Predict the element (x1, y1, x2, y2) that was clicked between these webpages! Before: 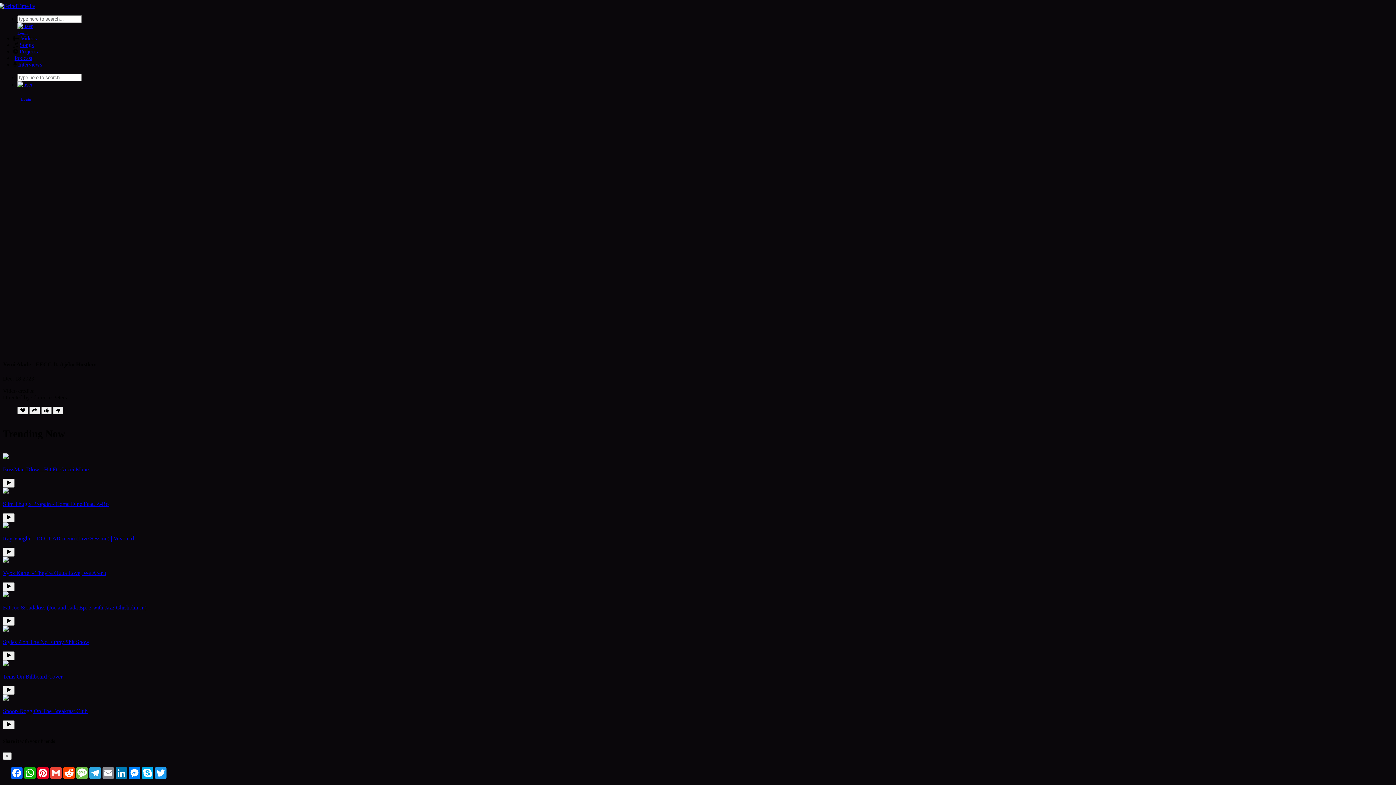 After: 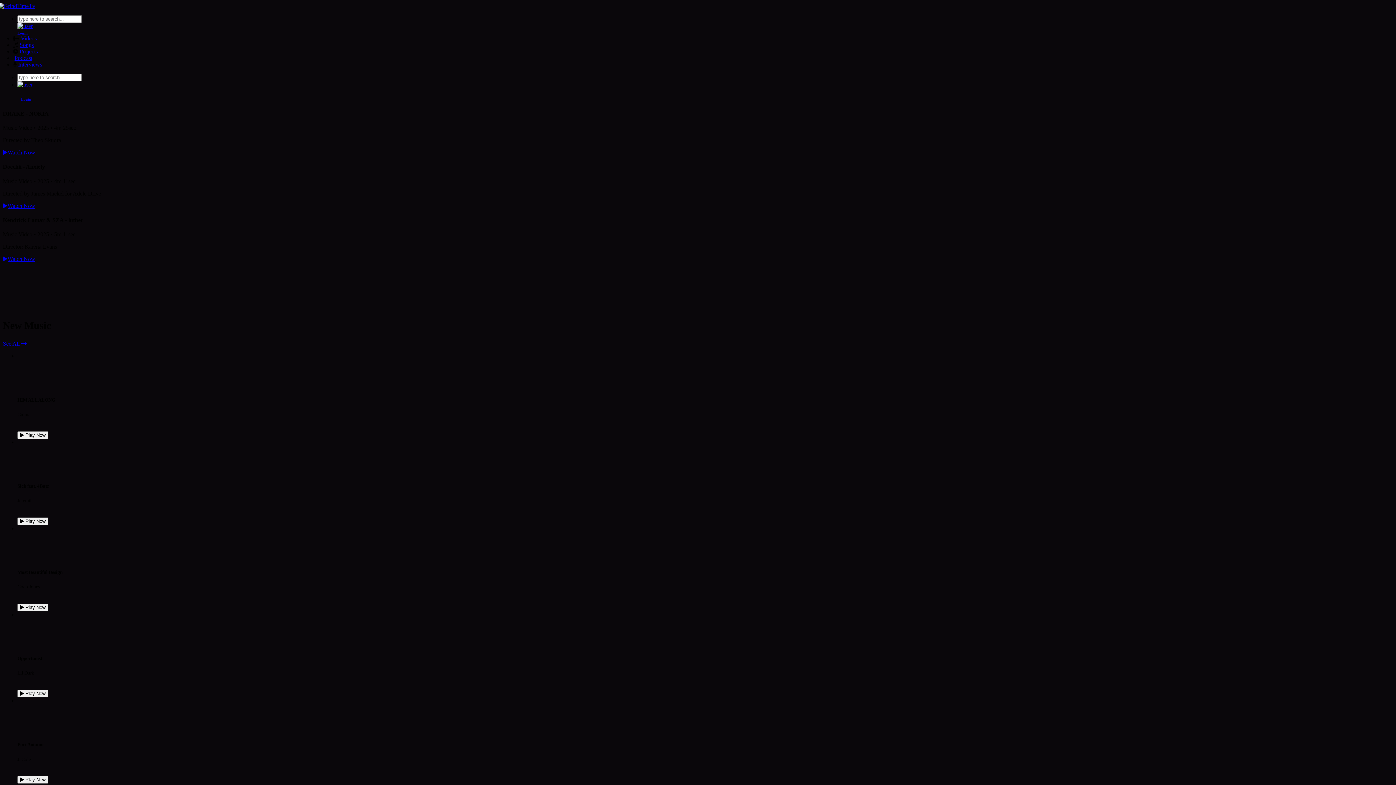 Action: bbox: (2, 2, 40, 9)